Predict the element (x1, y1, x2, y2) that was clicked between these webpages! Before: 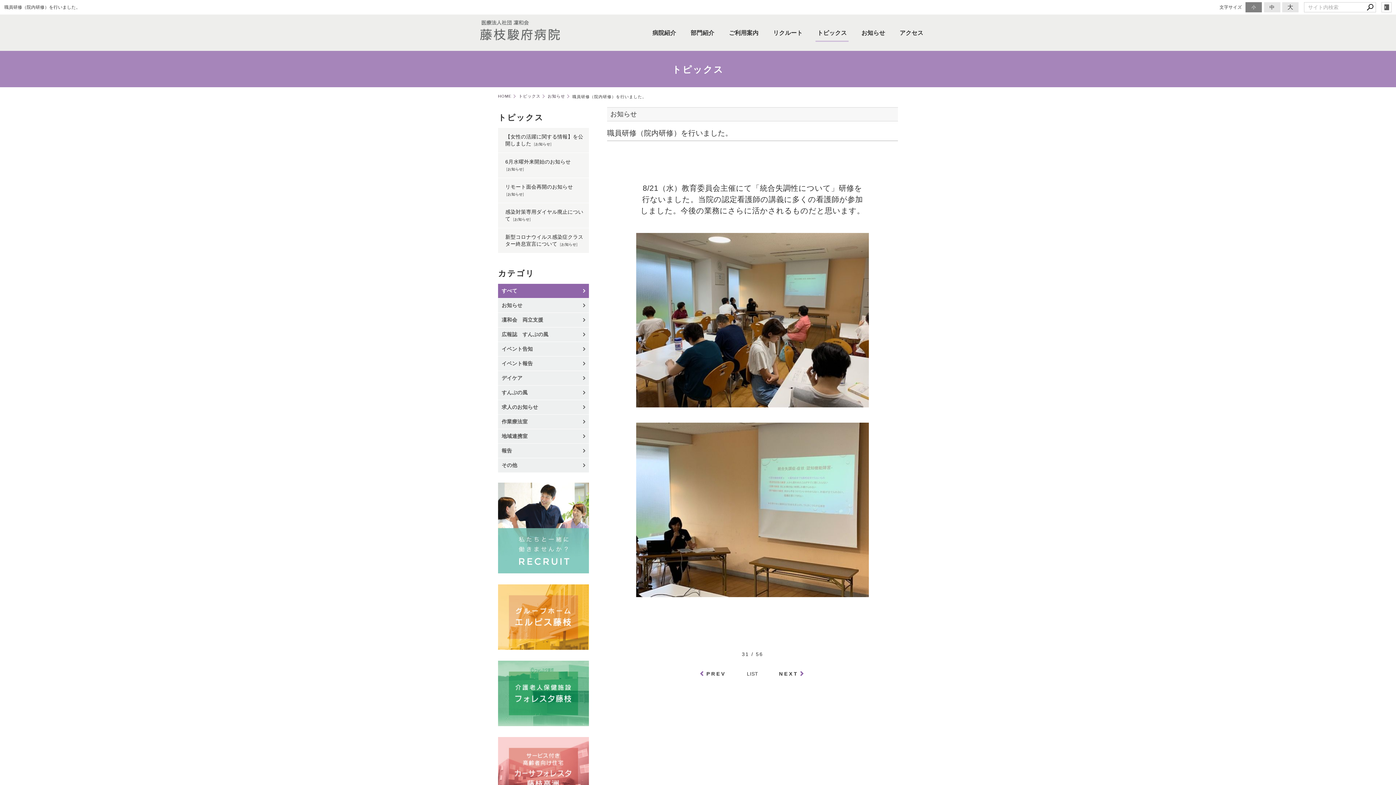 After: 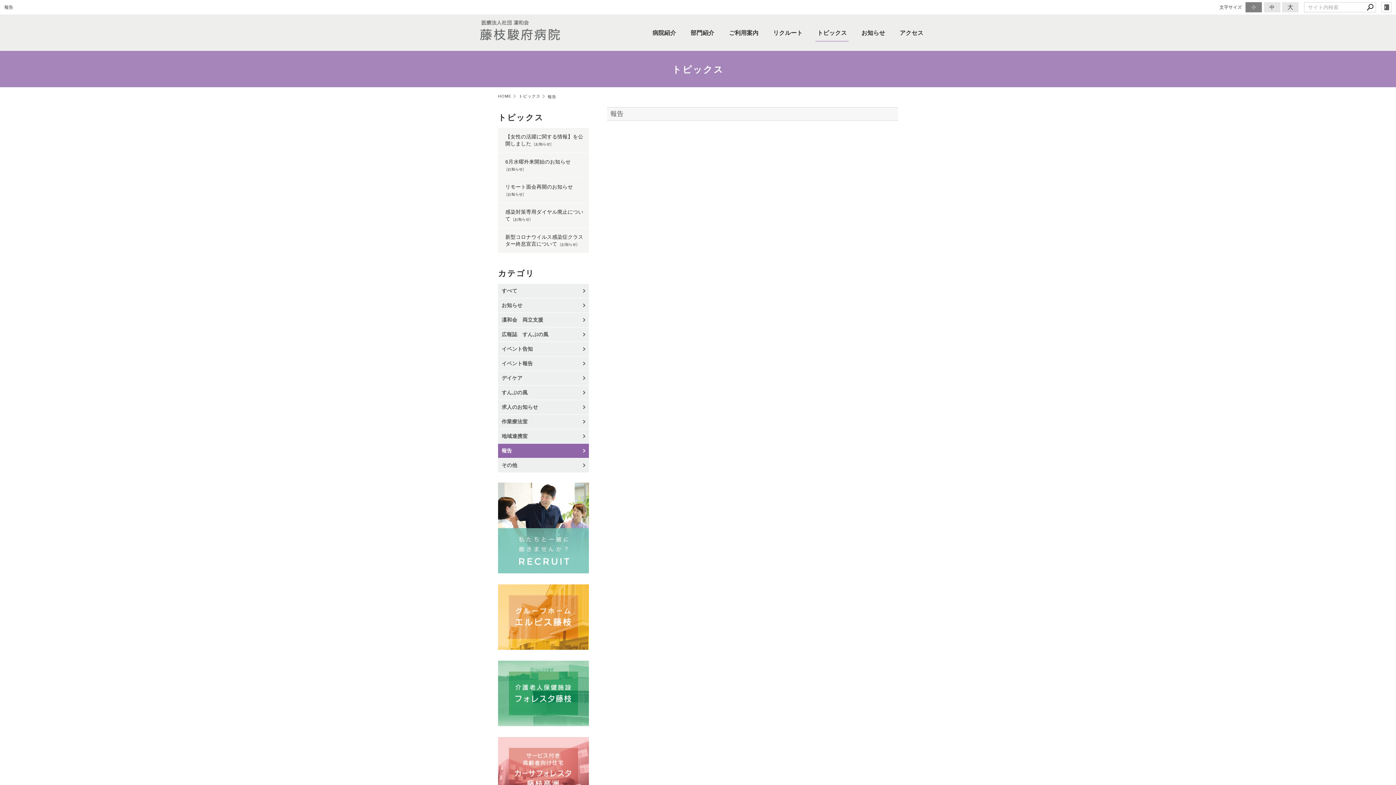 Action: bbox: (498, 443, 589, 458) label: 報告